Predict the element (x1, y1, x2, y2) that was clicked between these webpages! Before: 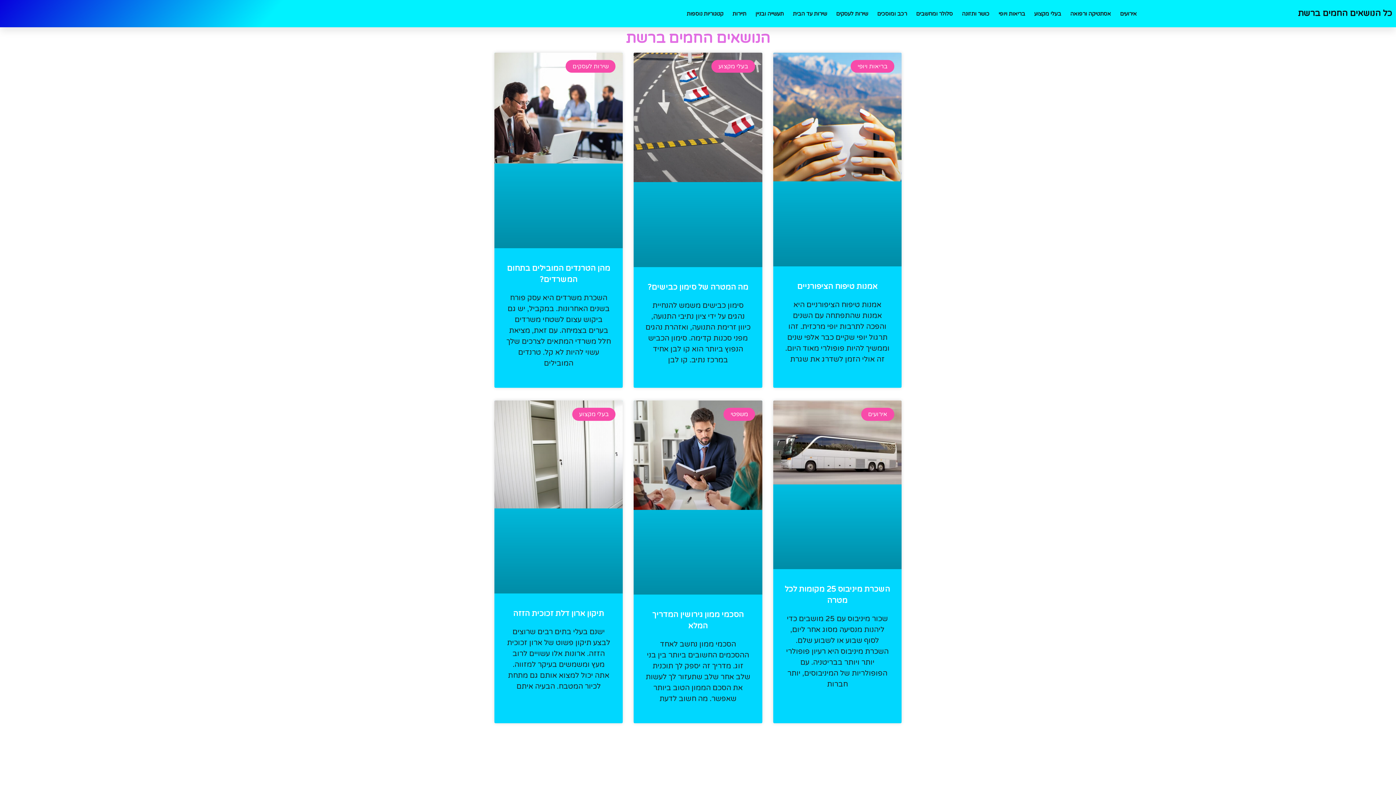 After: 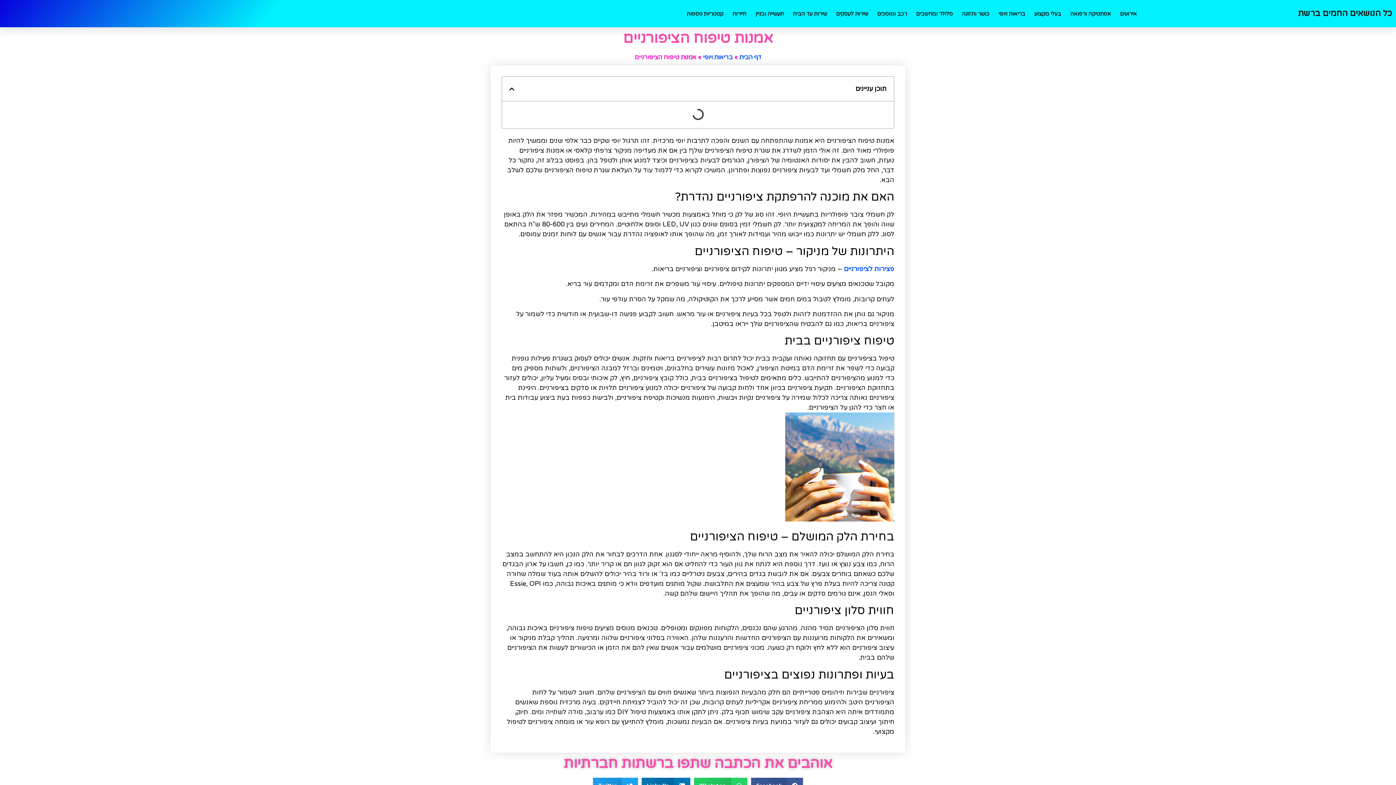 Action: label: אמנות טיפוח הציפורניים bbox: (797, 282, 877, 291)